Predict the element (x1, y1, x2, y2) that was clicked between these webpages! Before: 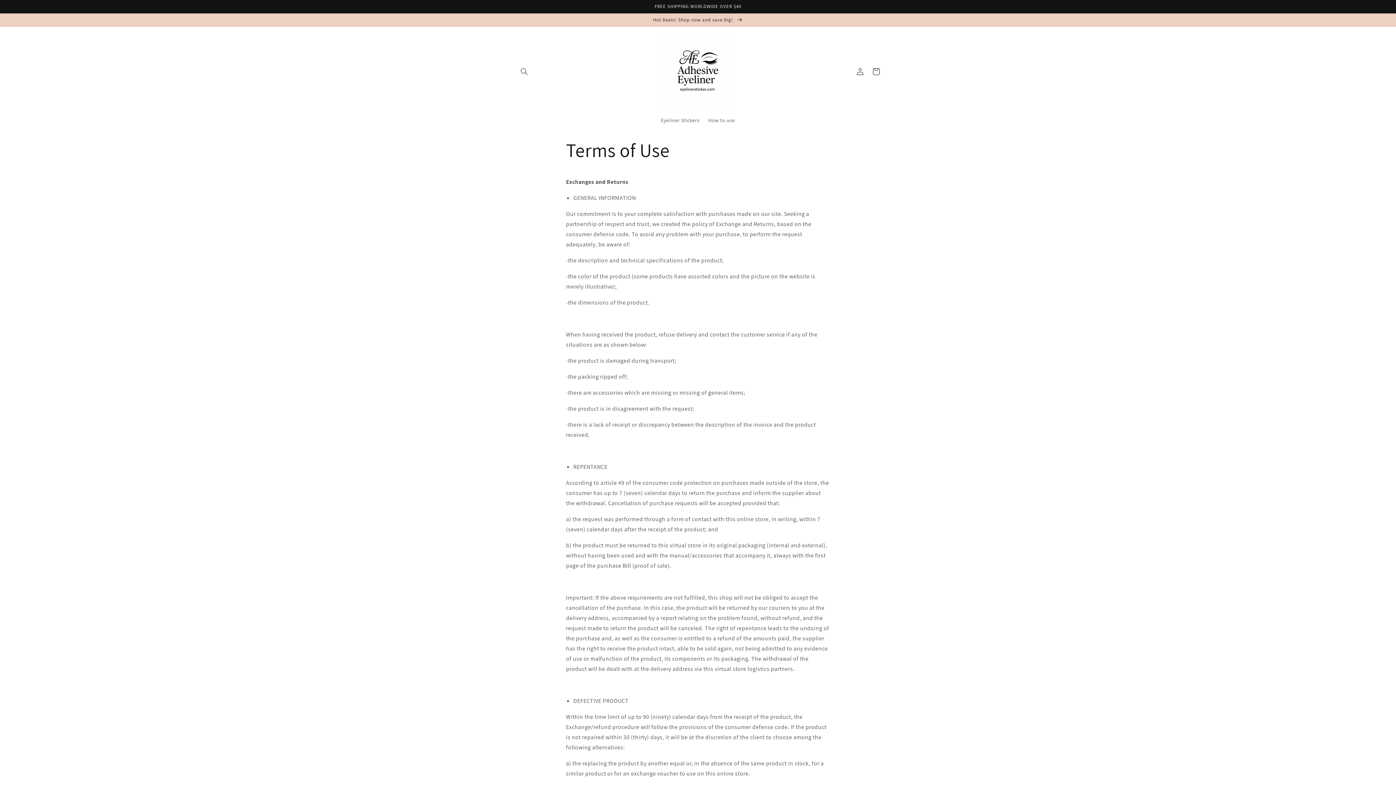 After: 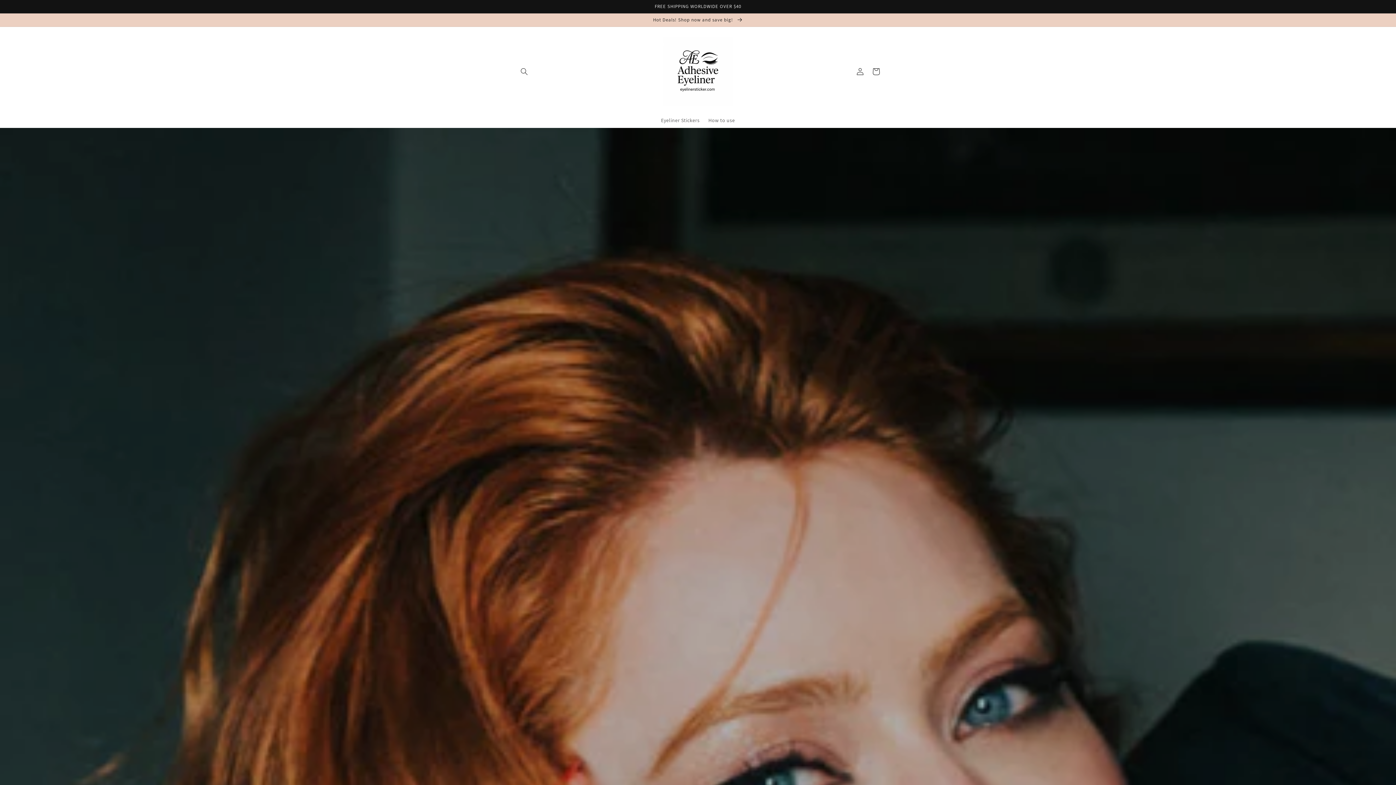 Action: bbox: (660, 34, 735, 108)